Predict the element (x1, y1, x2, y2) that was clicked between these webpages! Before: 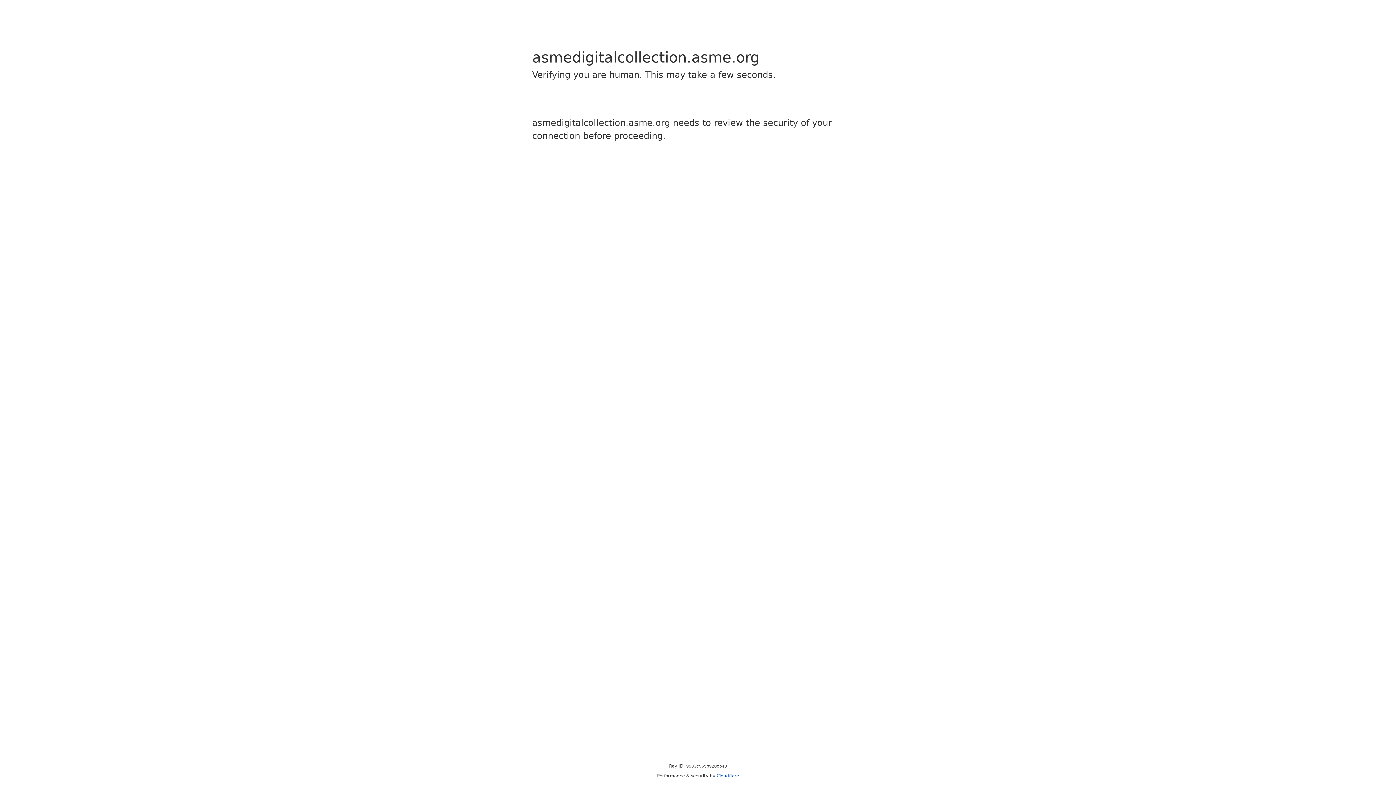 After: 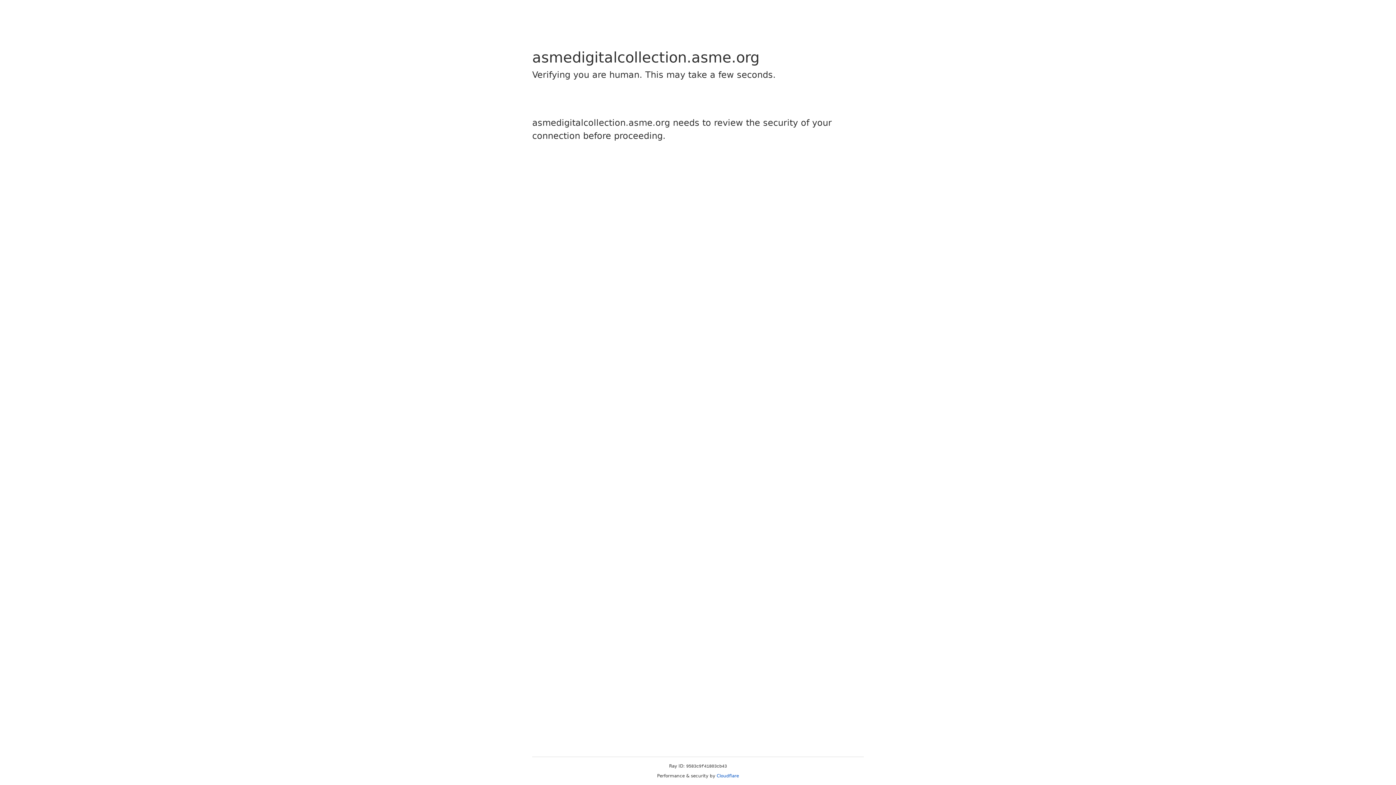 Action: label: Cloudflare bbox: (716, 773, 739, 778)